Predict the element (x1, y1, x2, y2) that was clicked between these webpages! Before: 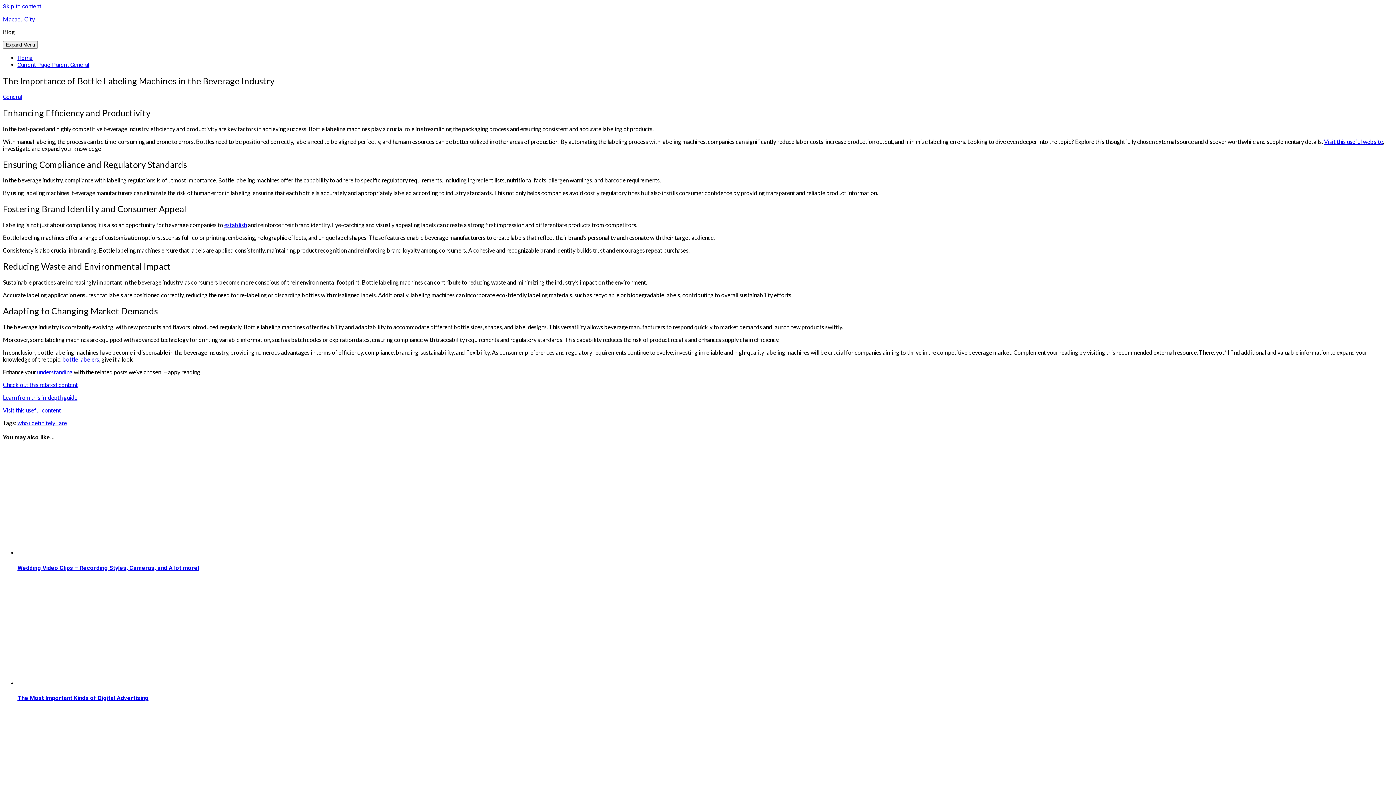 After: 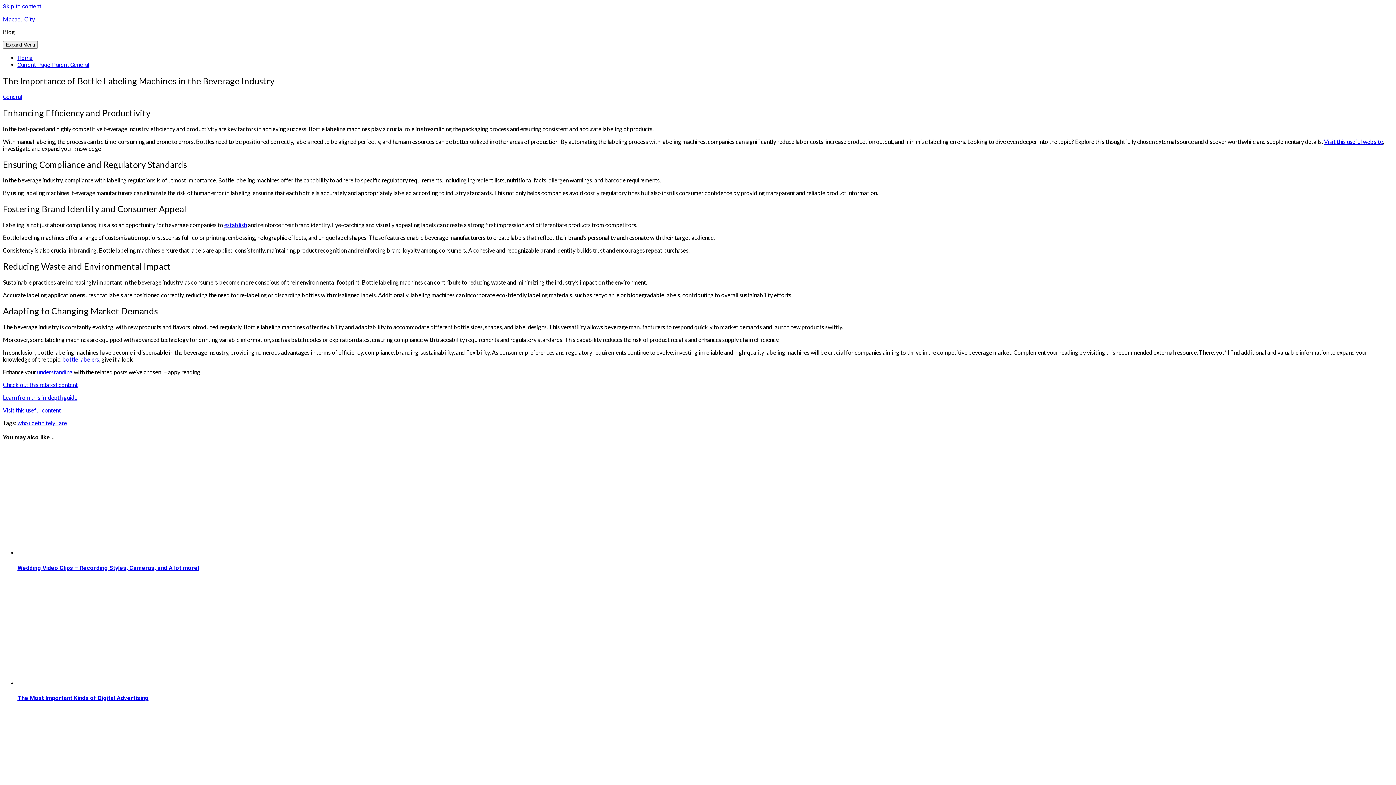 Action: label: understanding bbox: (37, 368, 72, 375)